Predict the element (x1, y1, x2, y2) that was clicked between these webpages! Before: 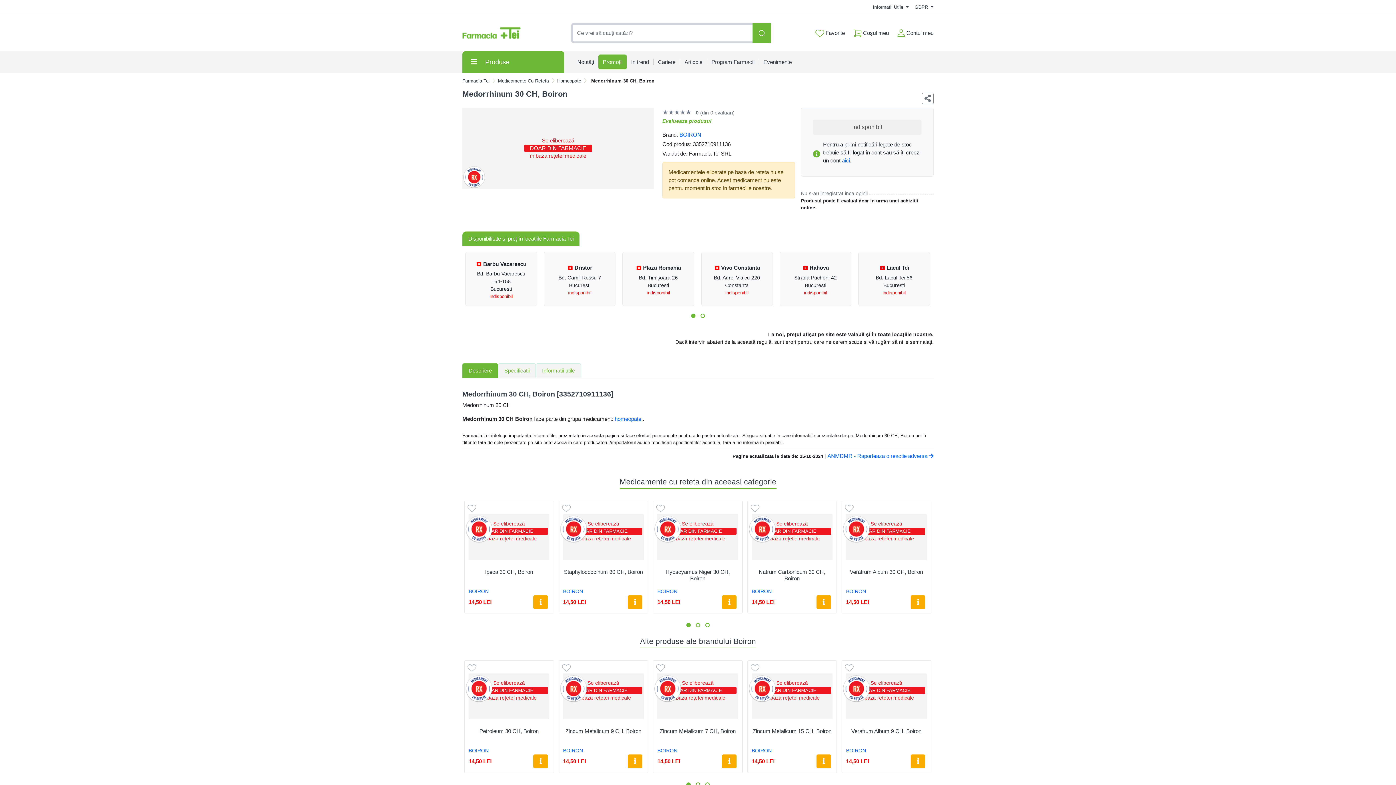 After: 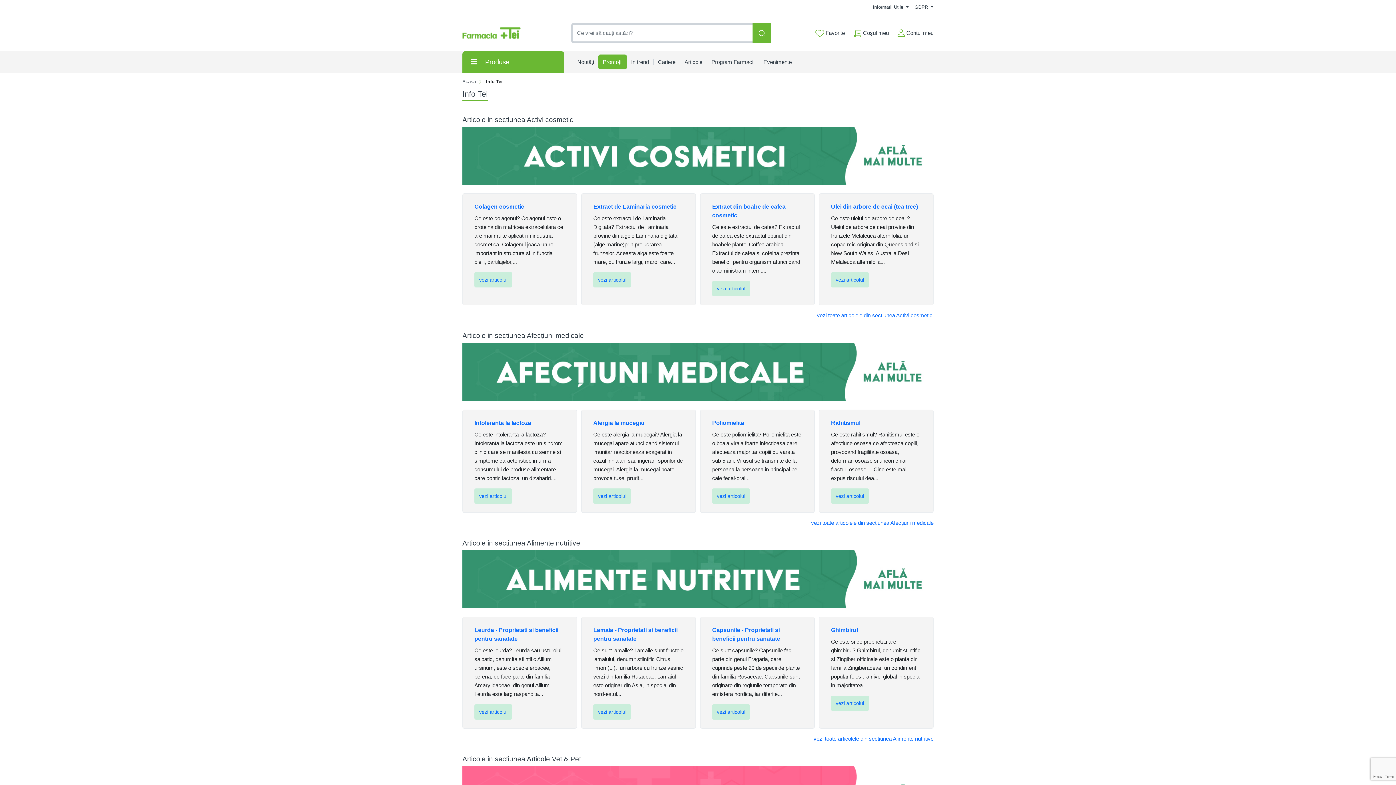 Action: bbox: (680, 52, 707, 71) label: Articole